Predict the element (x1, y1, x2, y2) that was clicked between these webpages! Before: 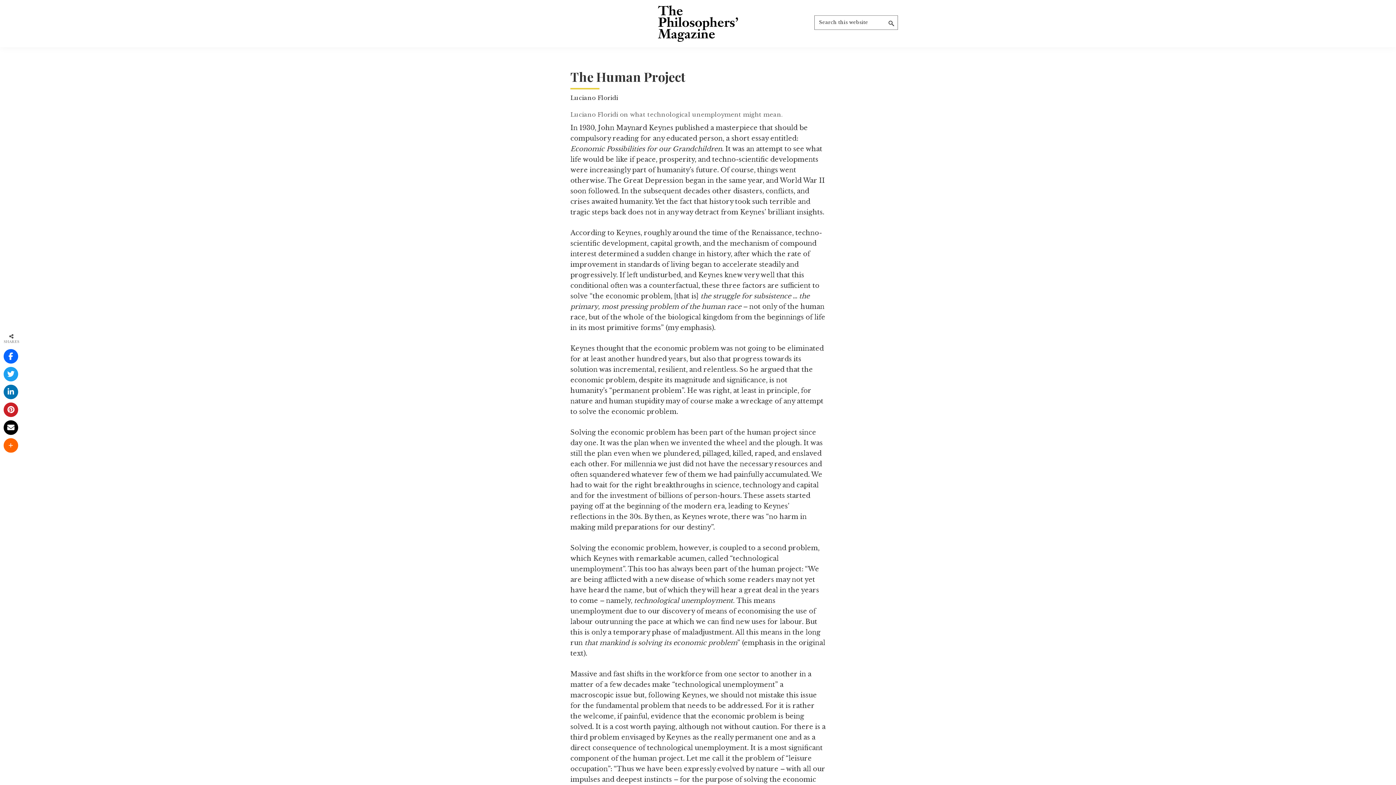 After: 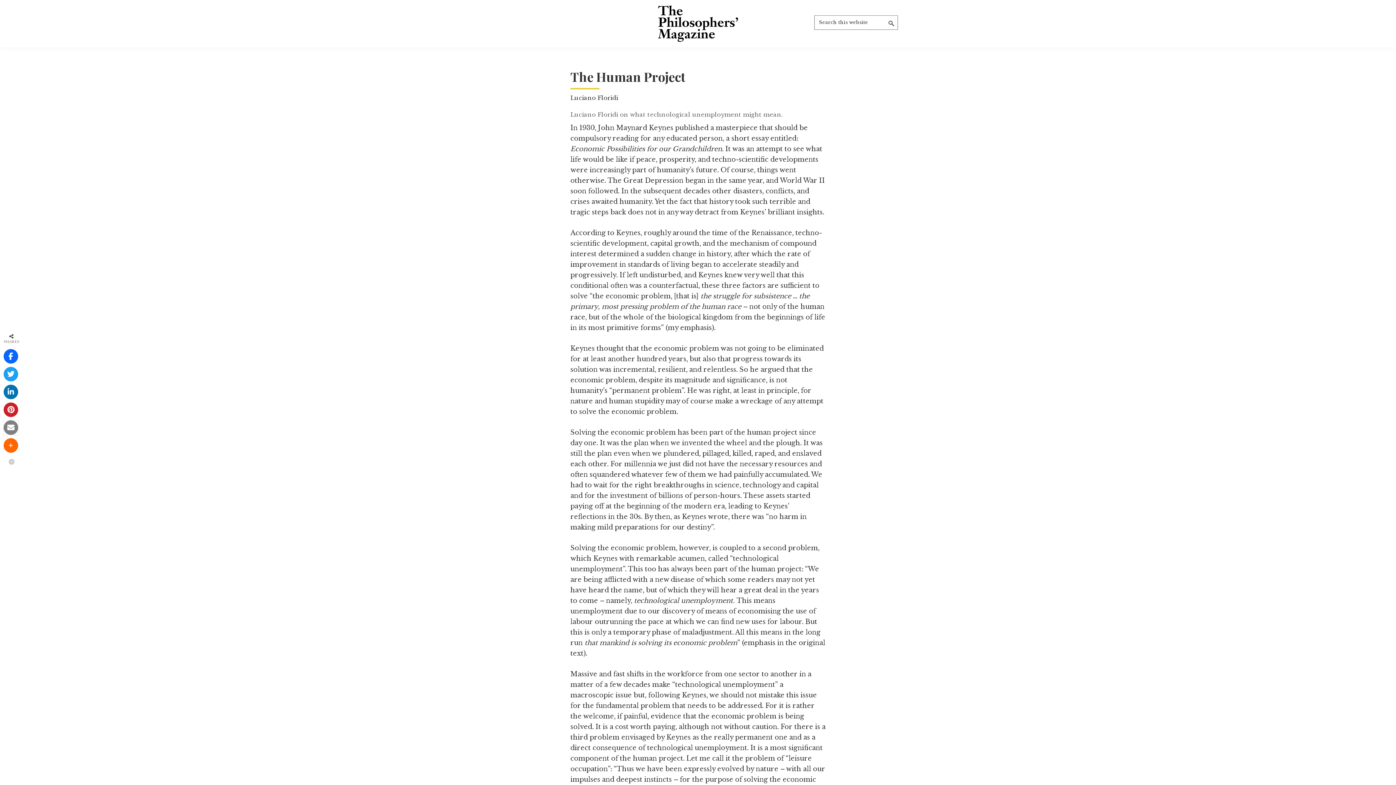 Action: bbox: (3, 420, 18, 435)